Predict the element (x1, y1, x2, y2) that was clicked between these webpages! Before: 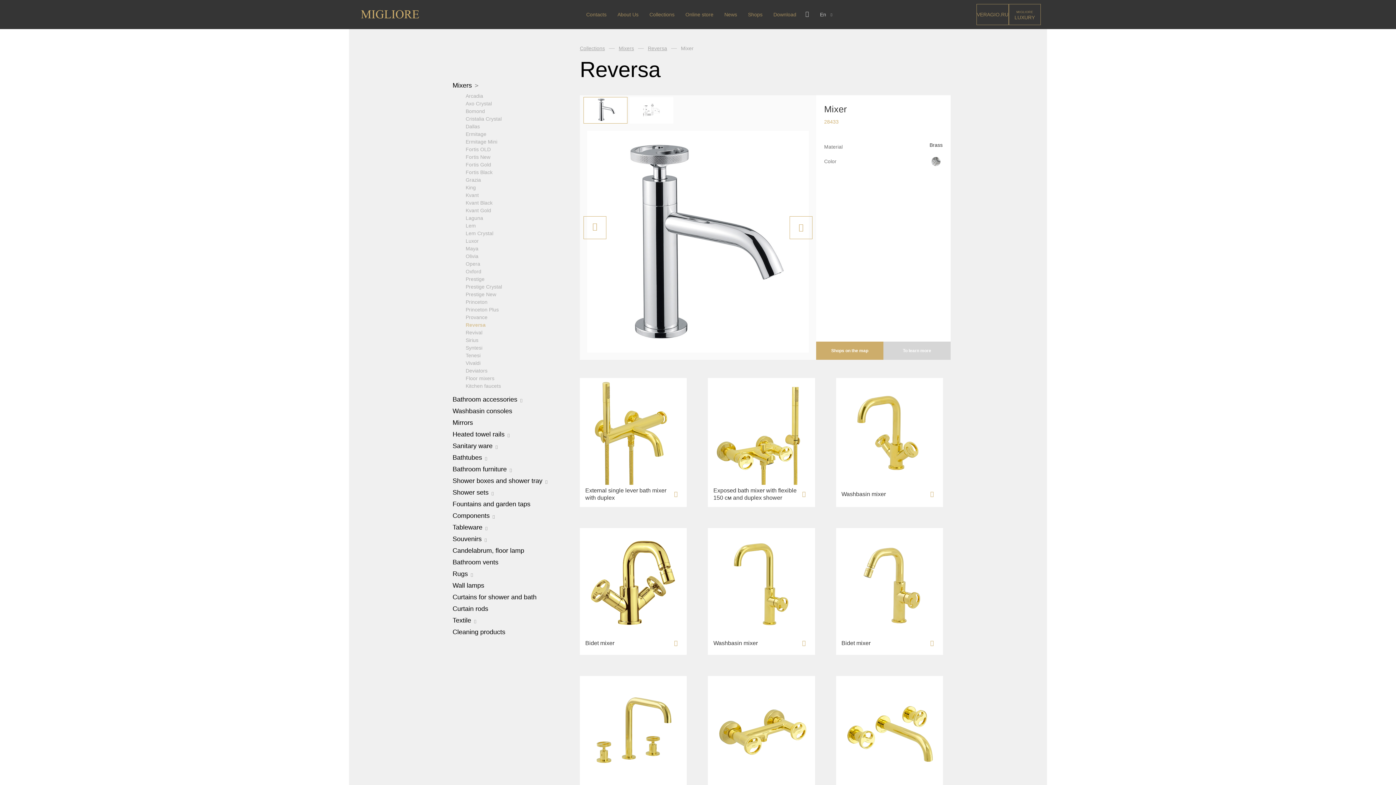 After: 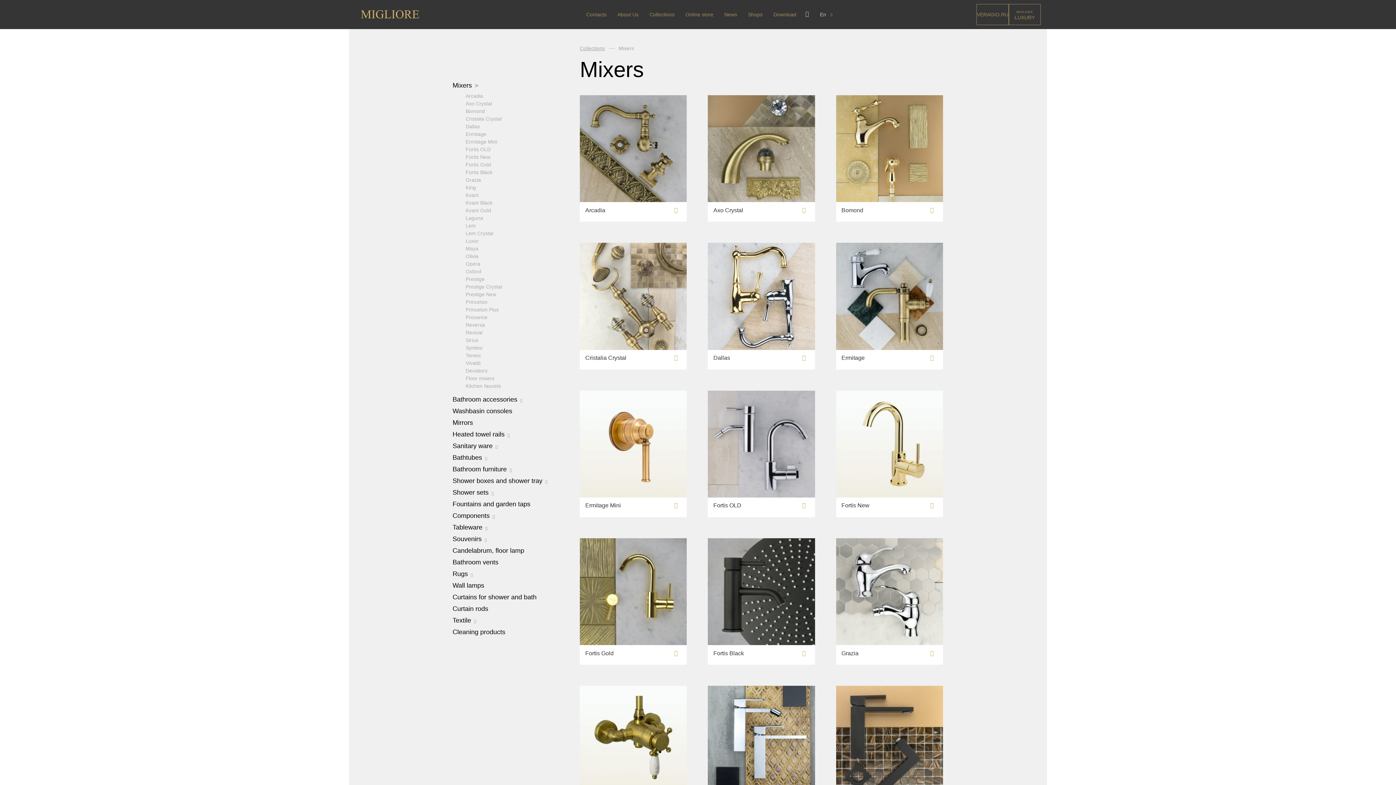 Action: label: Mixers bbox: (618, 45, 648, 50)